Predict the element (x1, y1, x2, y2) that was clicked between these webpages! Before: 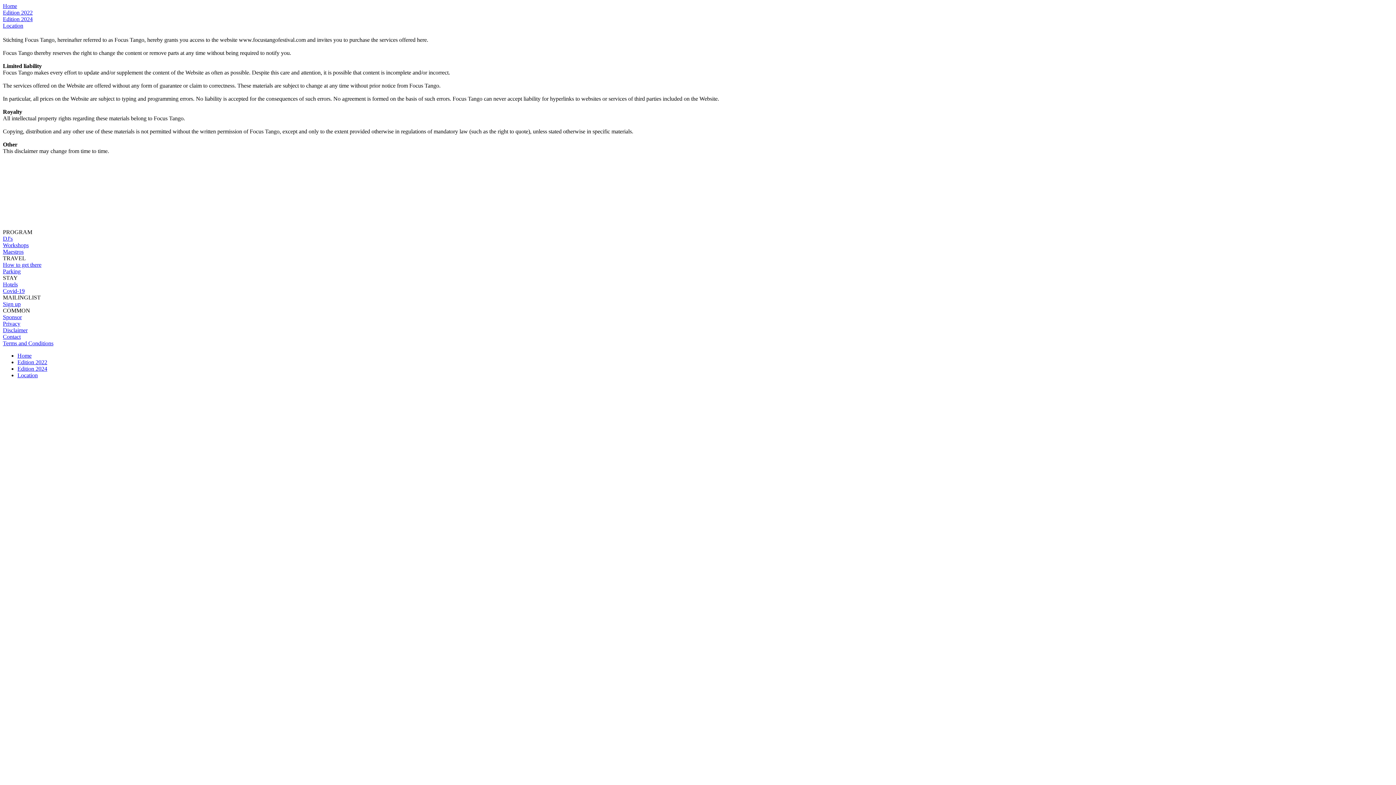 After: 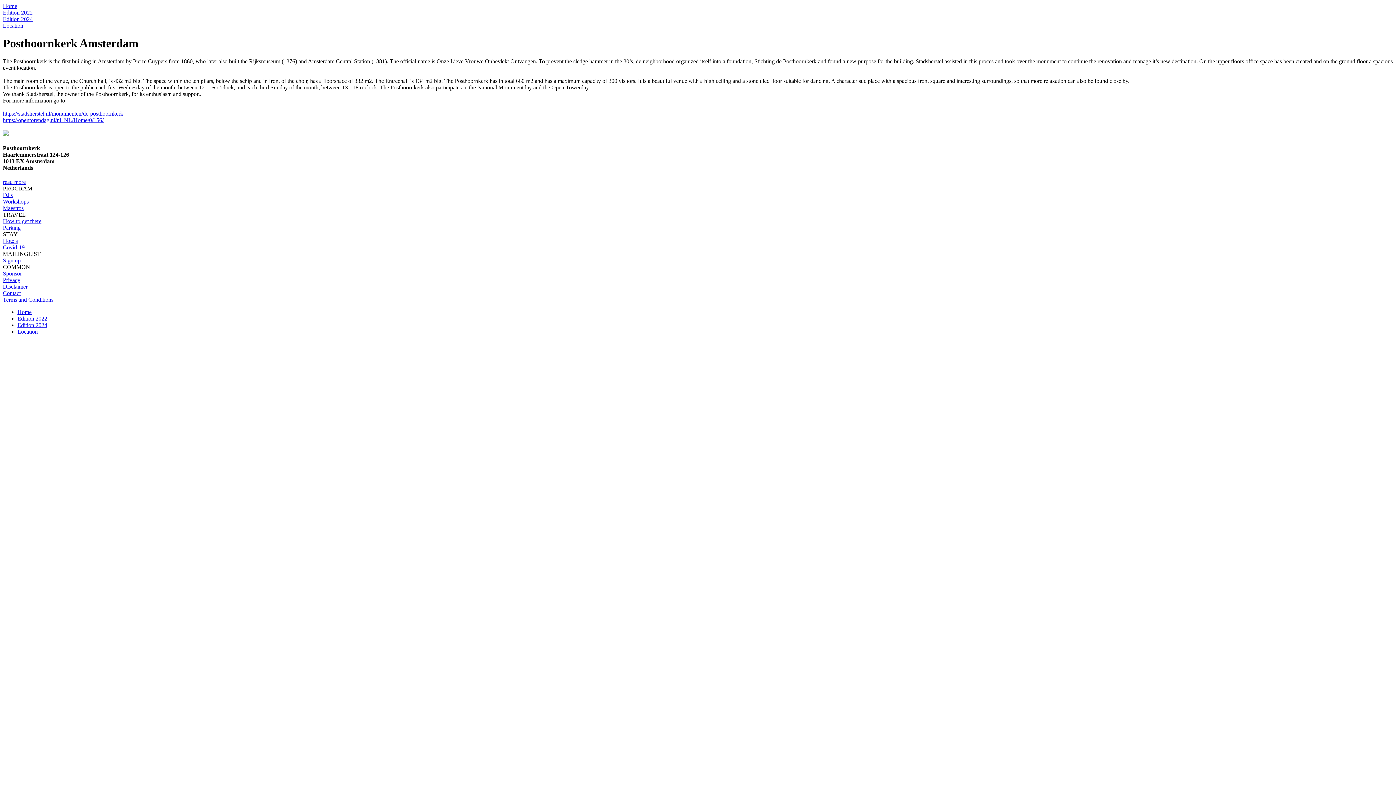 Action: label: Location bbox: (2, 22, 23, 28)